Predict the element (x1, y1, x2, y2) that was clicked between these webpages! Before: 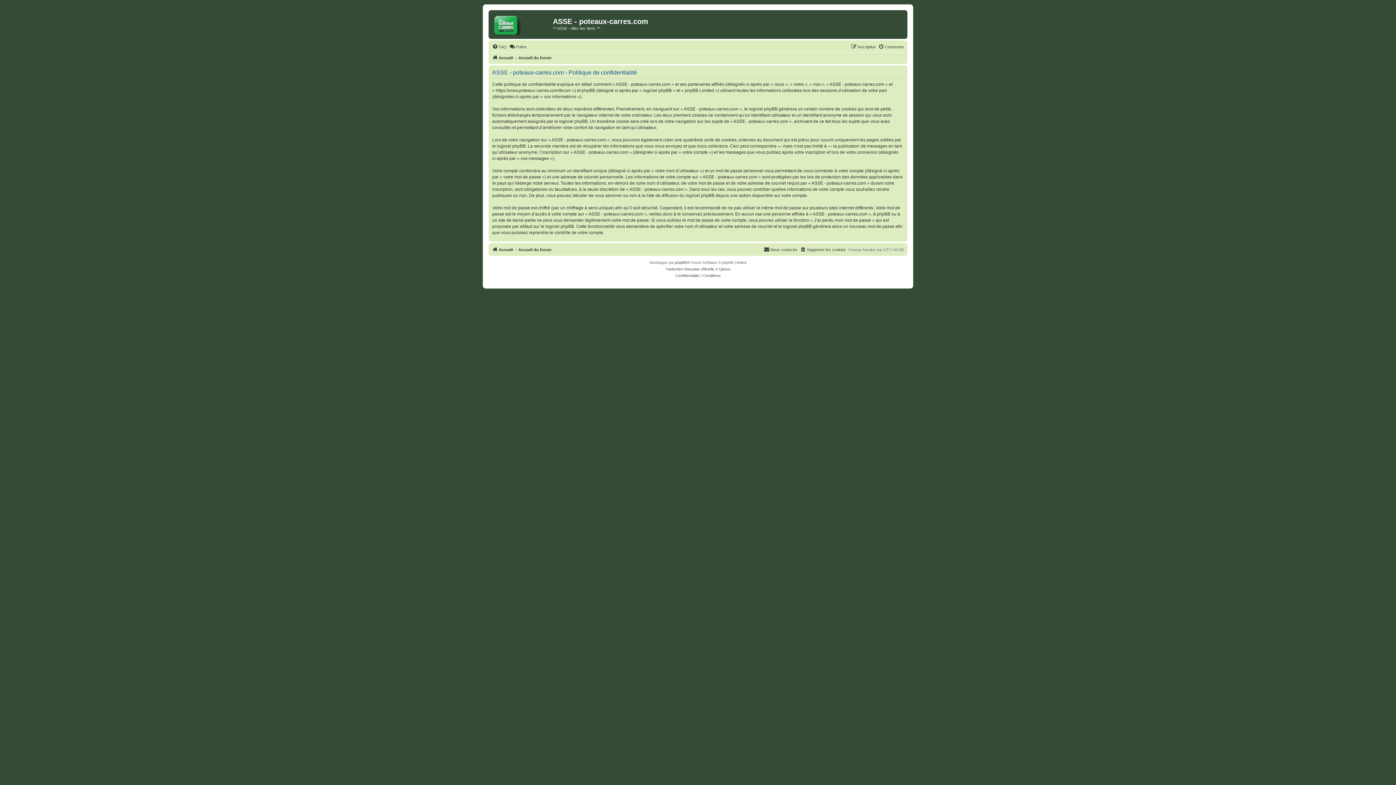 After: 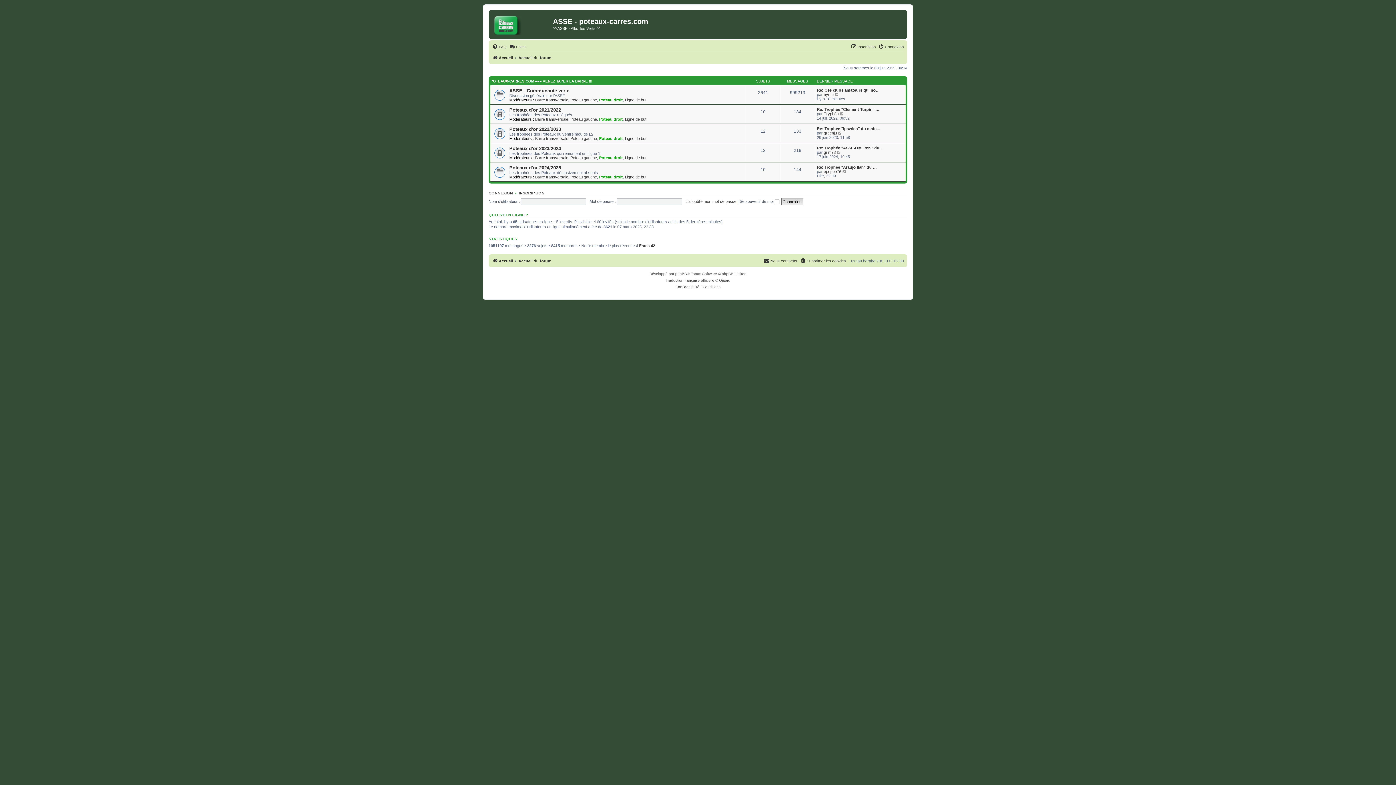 Action: label: Accueil du forum bbox: (518, 245, 551, 254)